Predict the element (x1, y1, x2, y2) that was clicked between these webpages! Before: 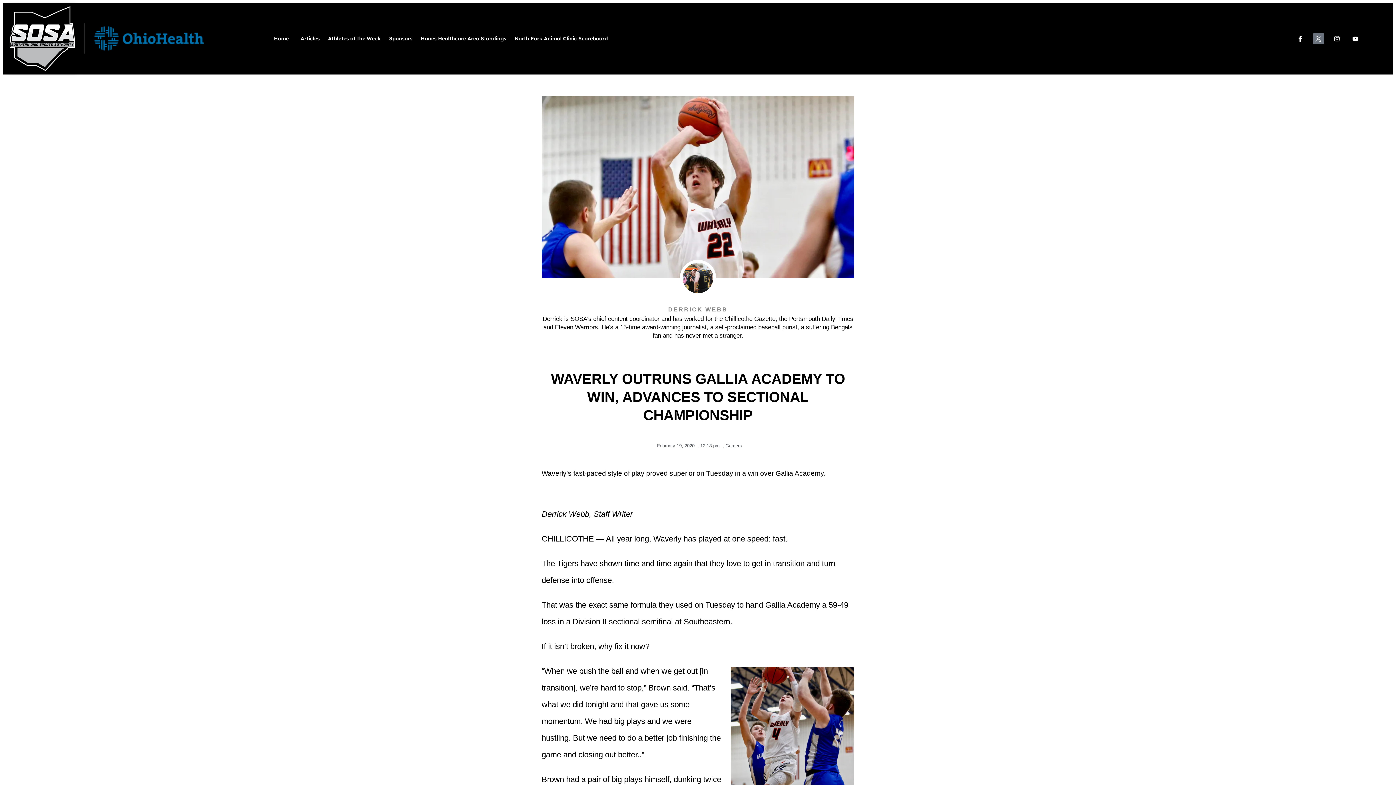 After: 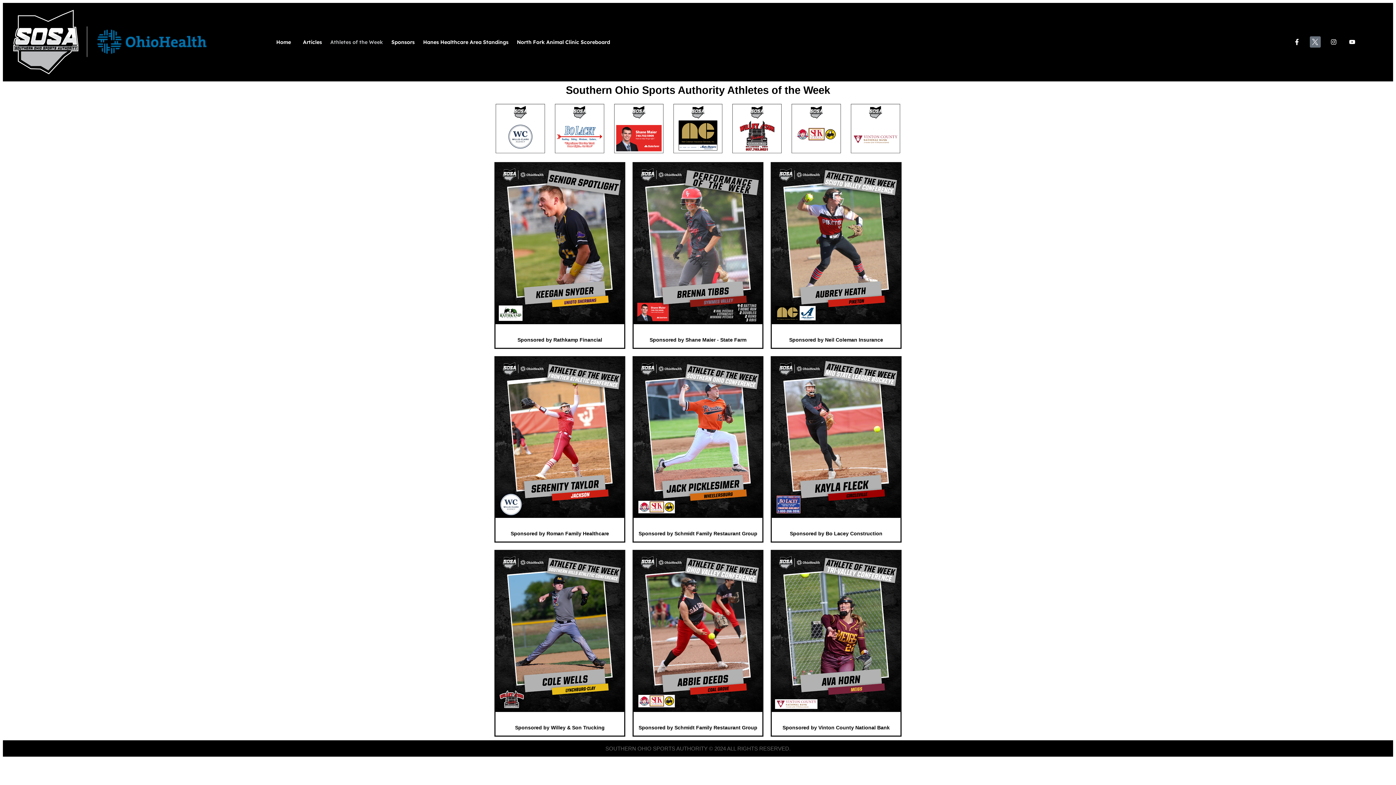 Action: label: Athletes of the Week bbox: (325, 32, 383, 45)